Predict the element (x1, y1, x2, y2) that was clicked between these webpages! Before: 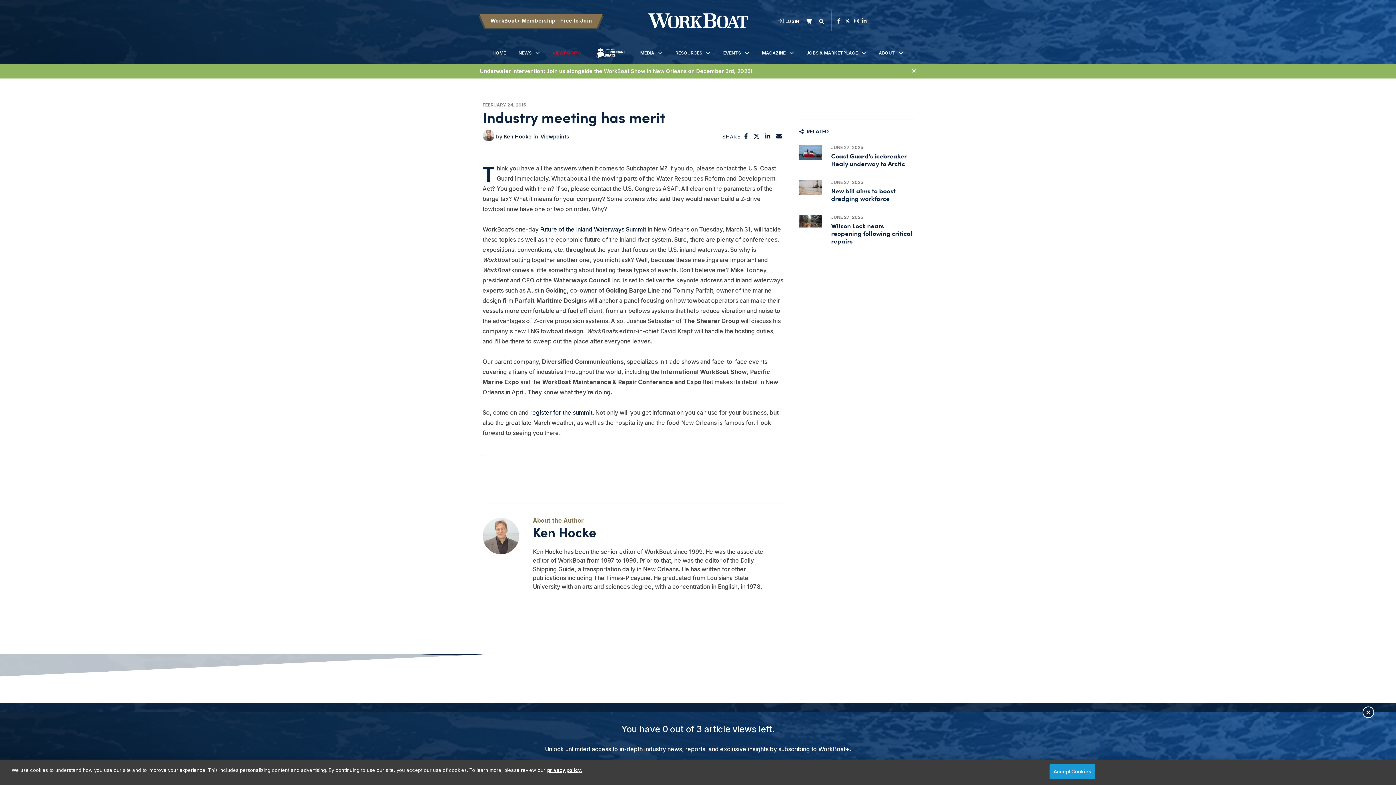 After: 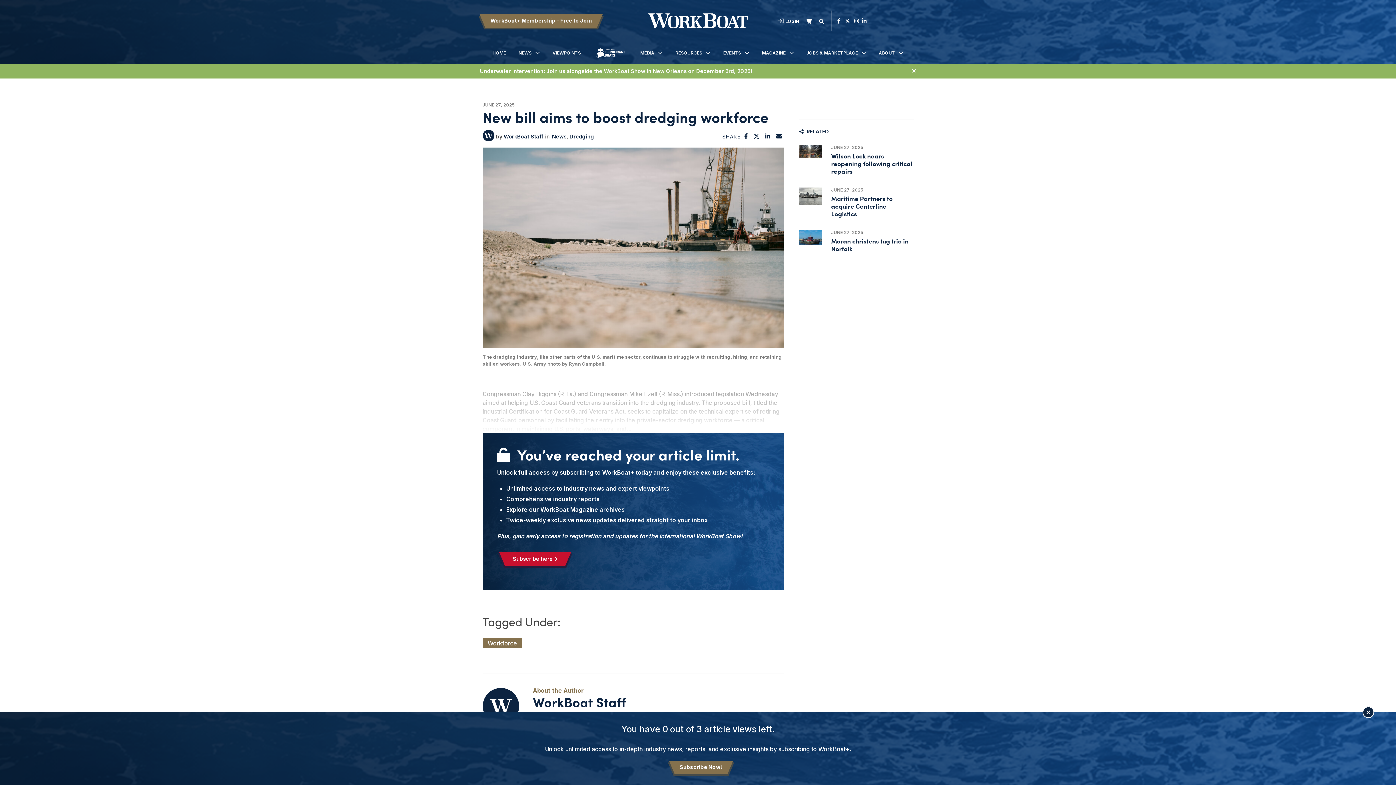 Action: bbox: (799, 179, 822, 195)